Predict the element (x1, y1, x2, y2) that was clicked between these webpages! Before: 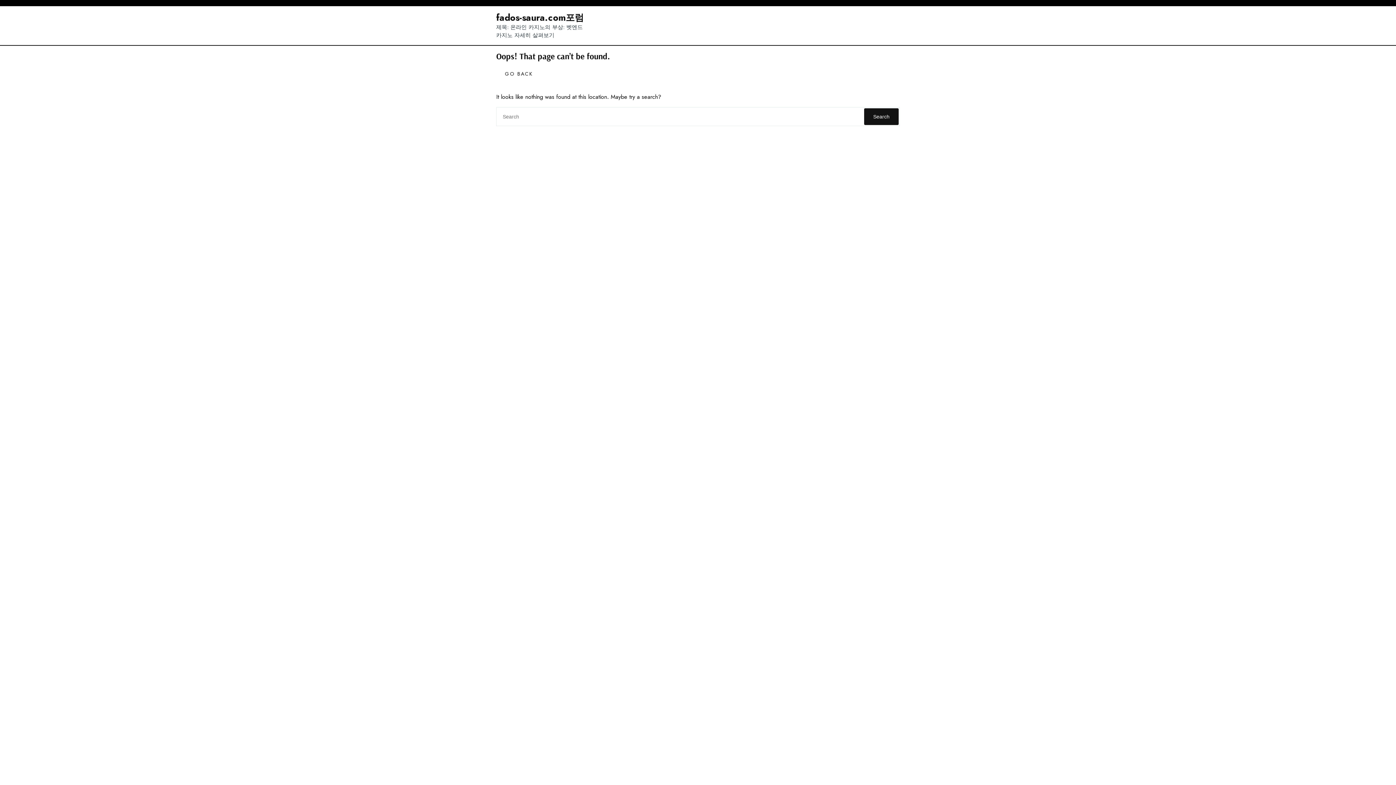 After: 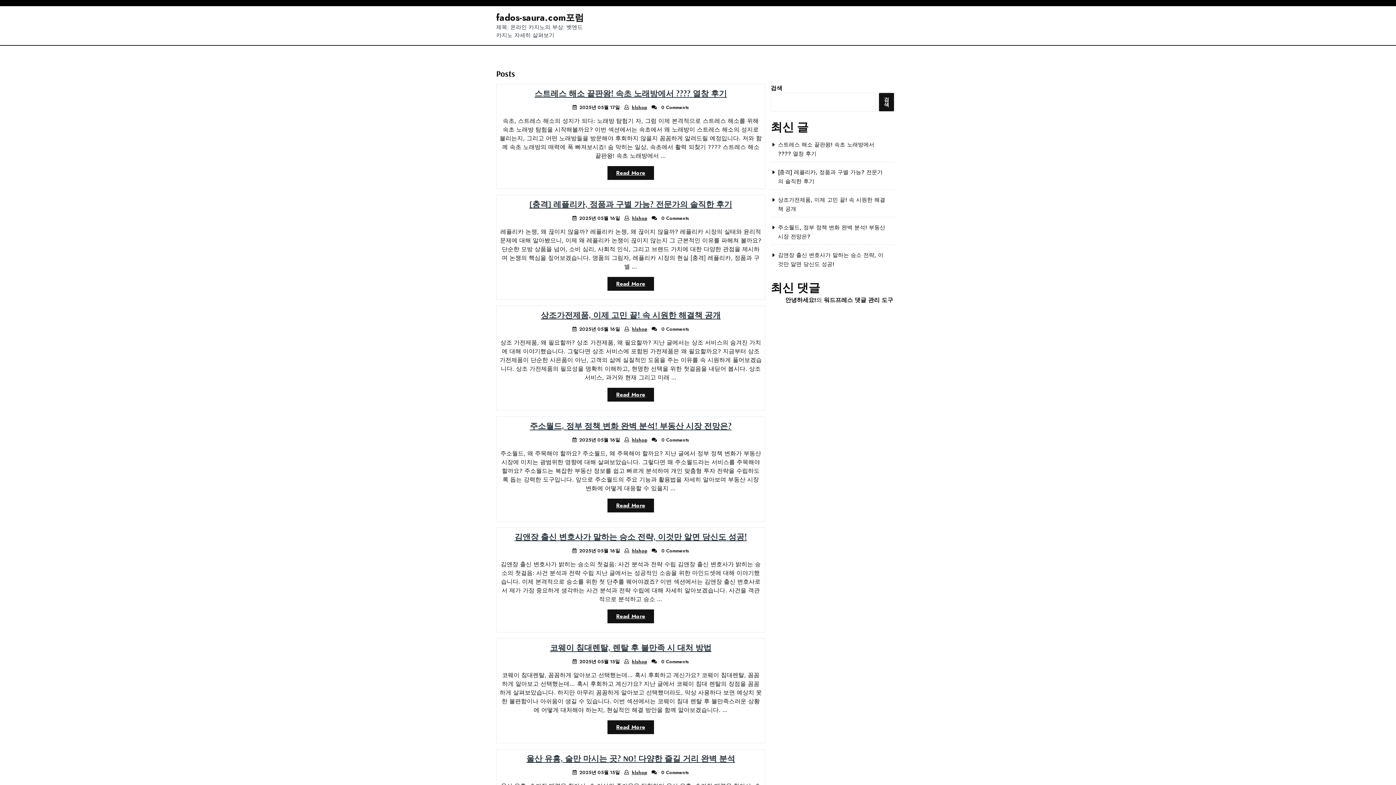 Action: label: Search bbox: (864, 108, 898, 125)